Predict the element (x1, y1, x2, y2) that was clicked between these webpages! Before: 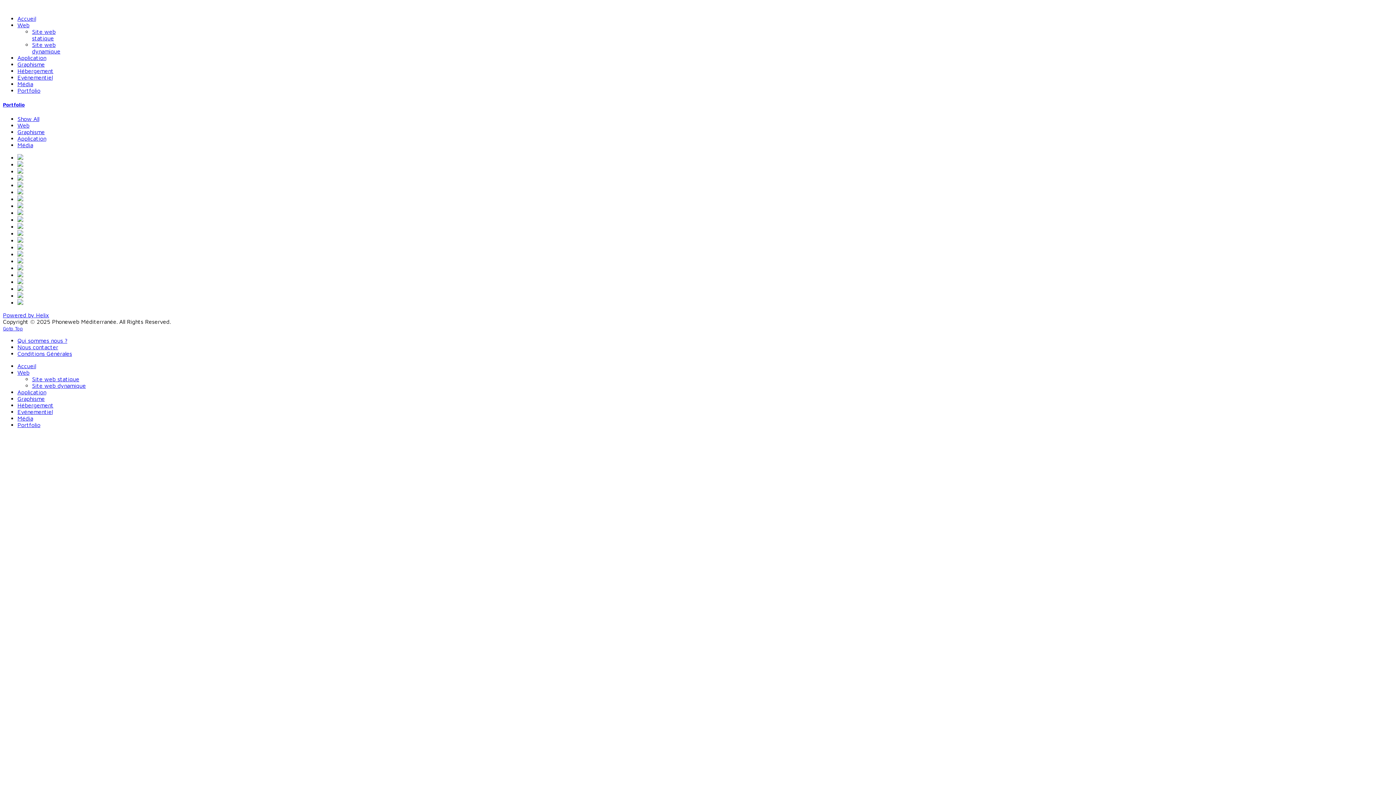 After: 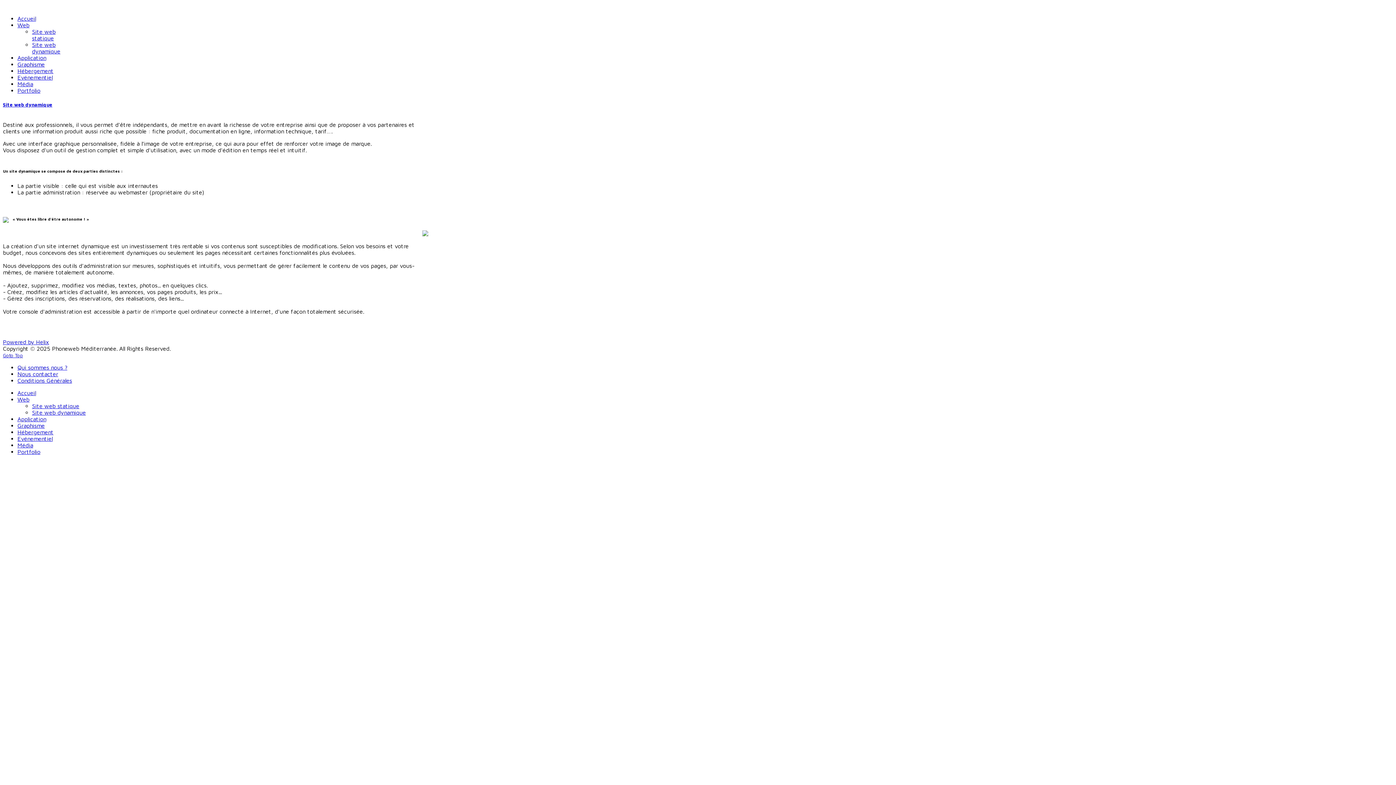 Action: label: Site web dynamique bbox: (32, 382, 85, 389)